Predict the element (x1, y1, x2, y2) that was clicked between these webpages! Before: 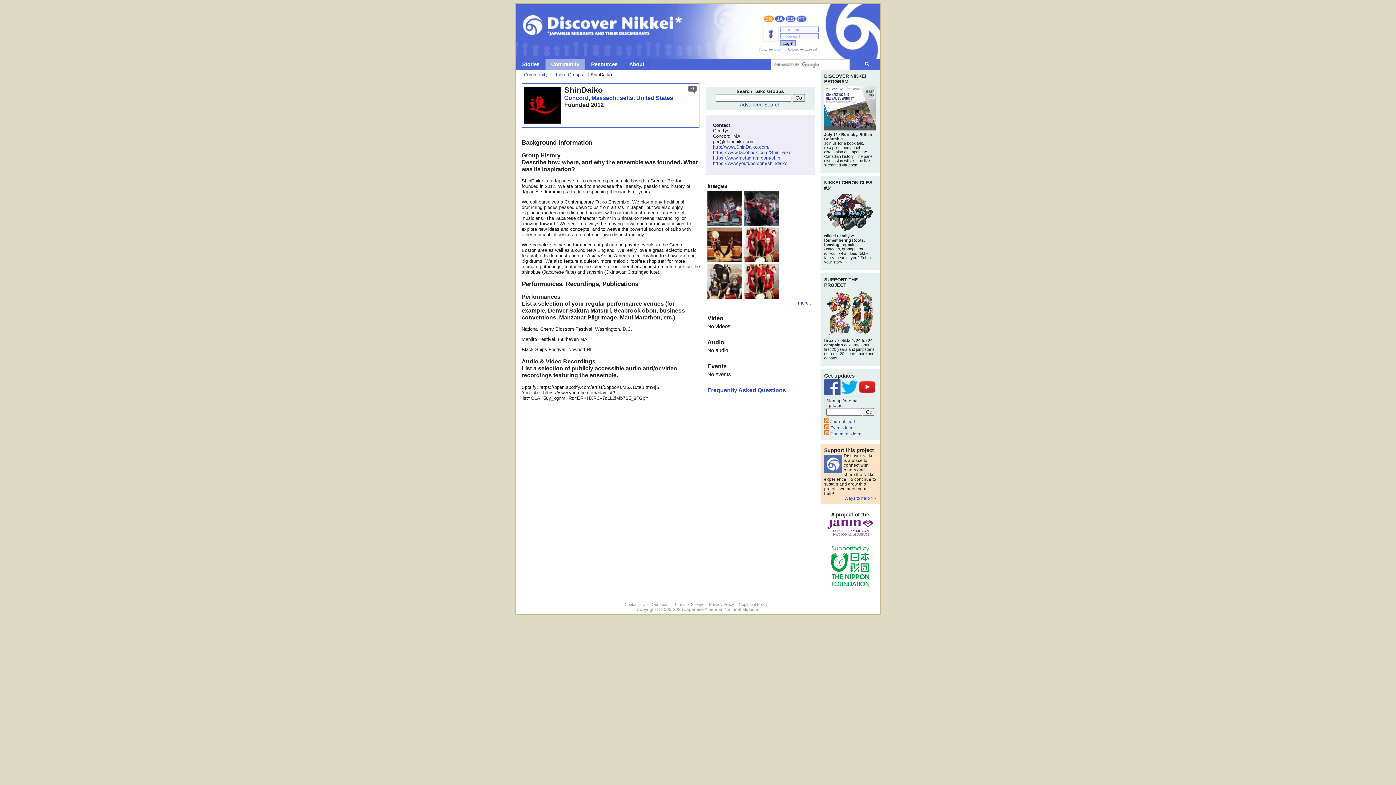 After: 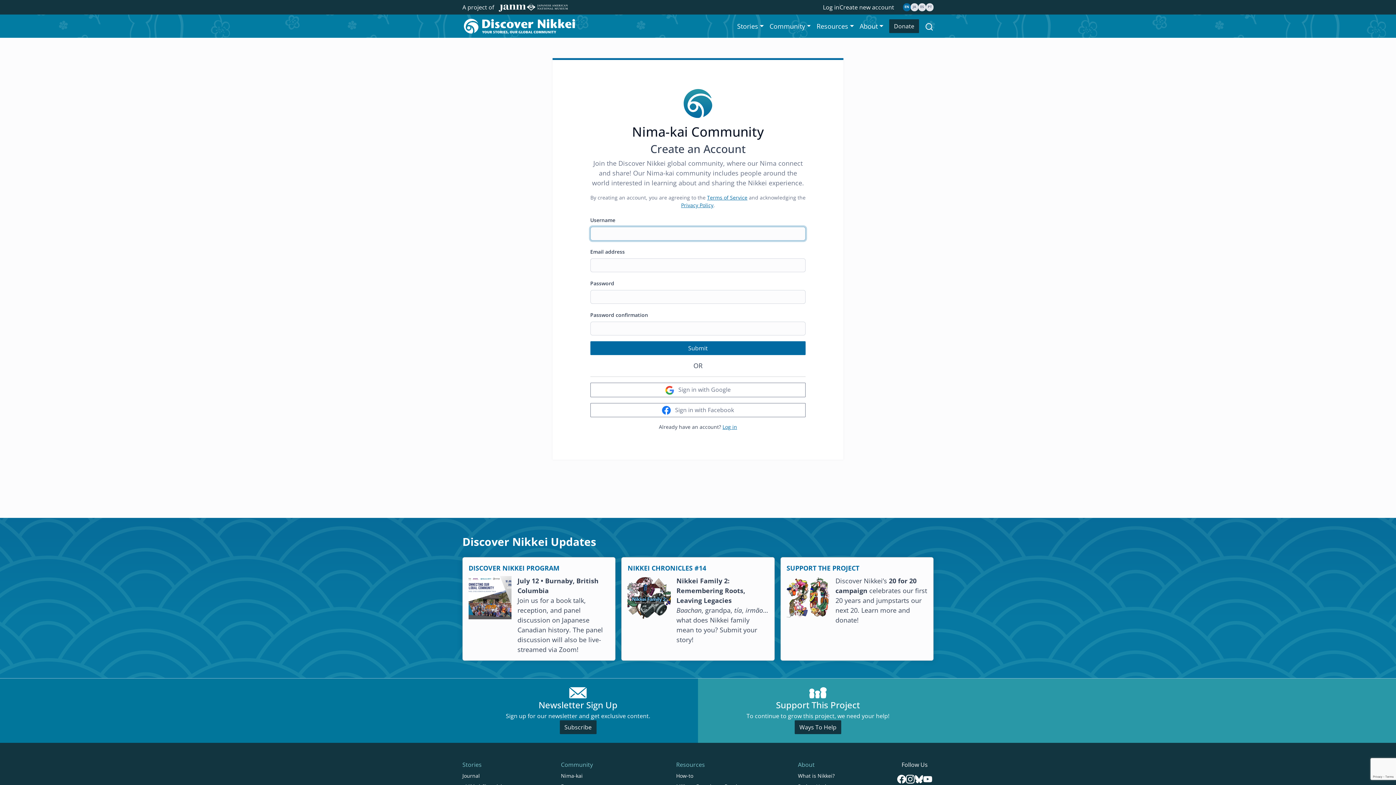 Action: bbox: (758, 48, 783, 51) label: Create new account